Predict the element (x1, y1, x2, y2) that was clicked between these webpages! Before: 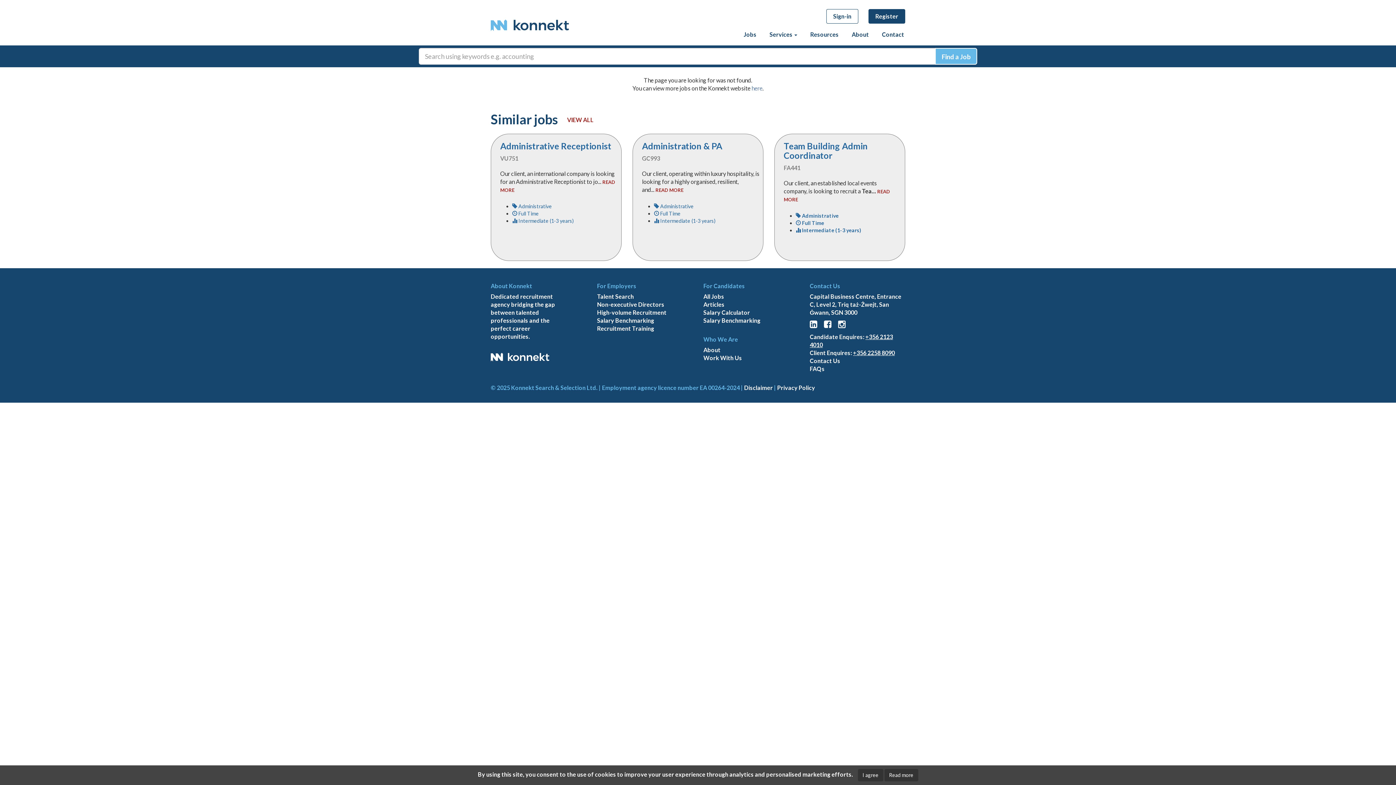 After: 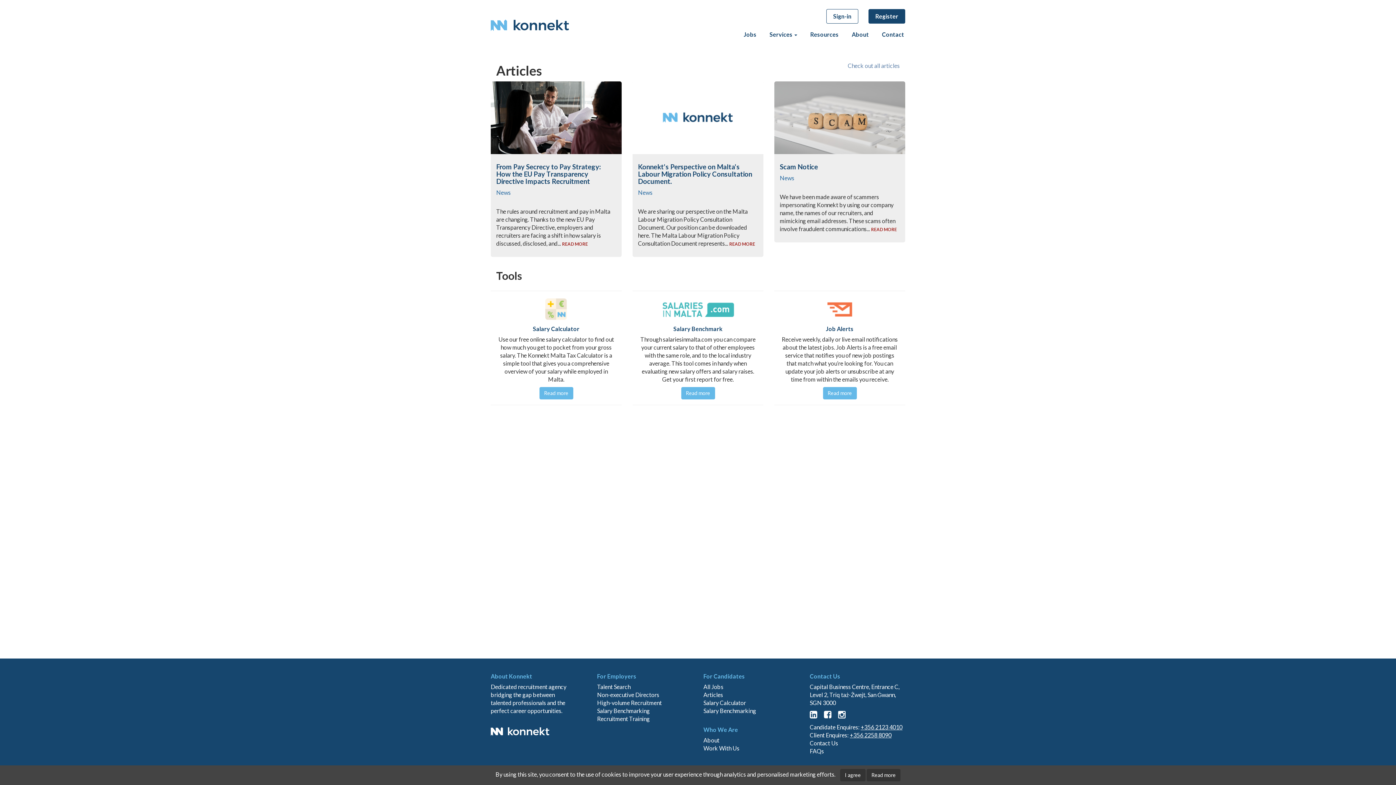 Action: bbox: (804, 23, 845, 45) label: Resources